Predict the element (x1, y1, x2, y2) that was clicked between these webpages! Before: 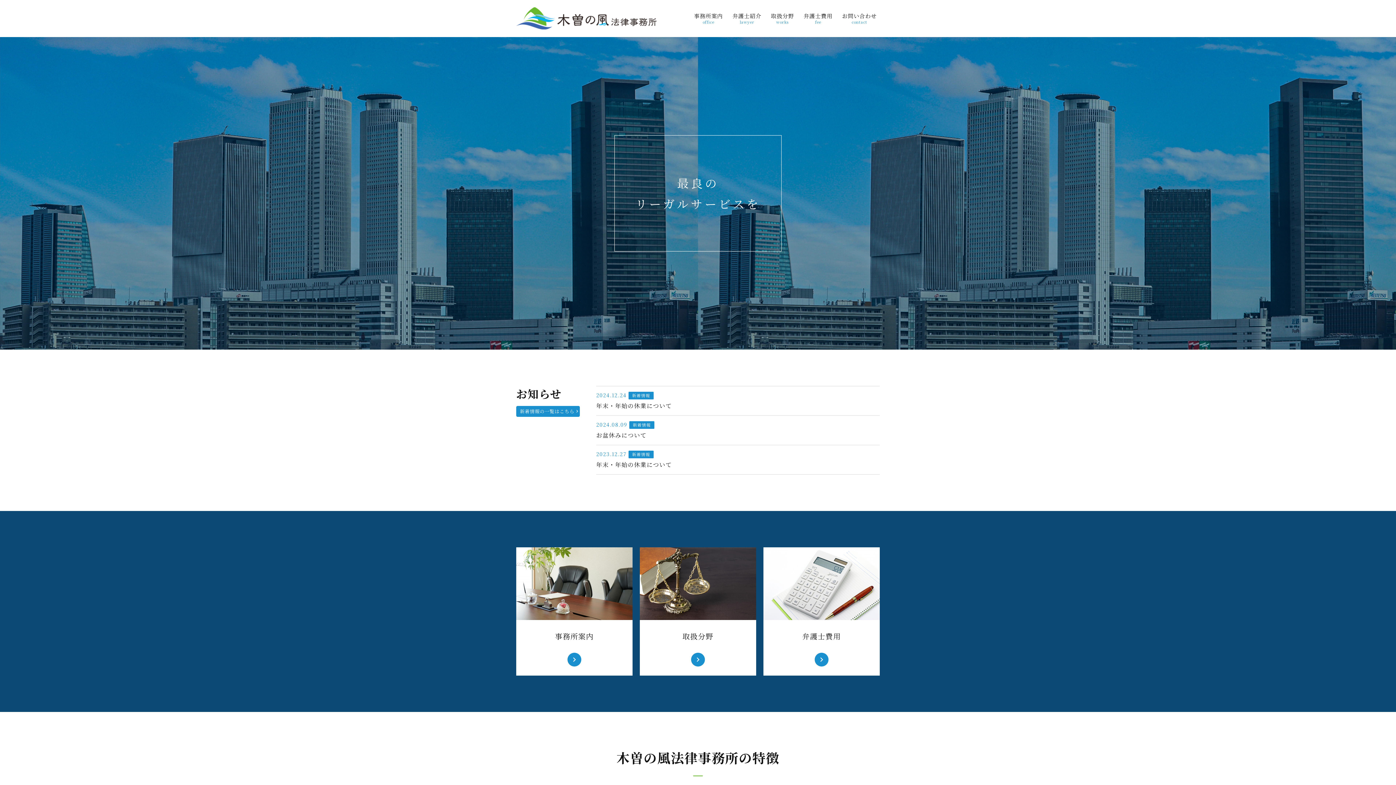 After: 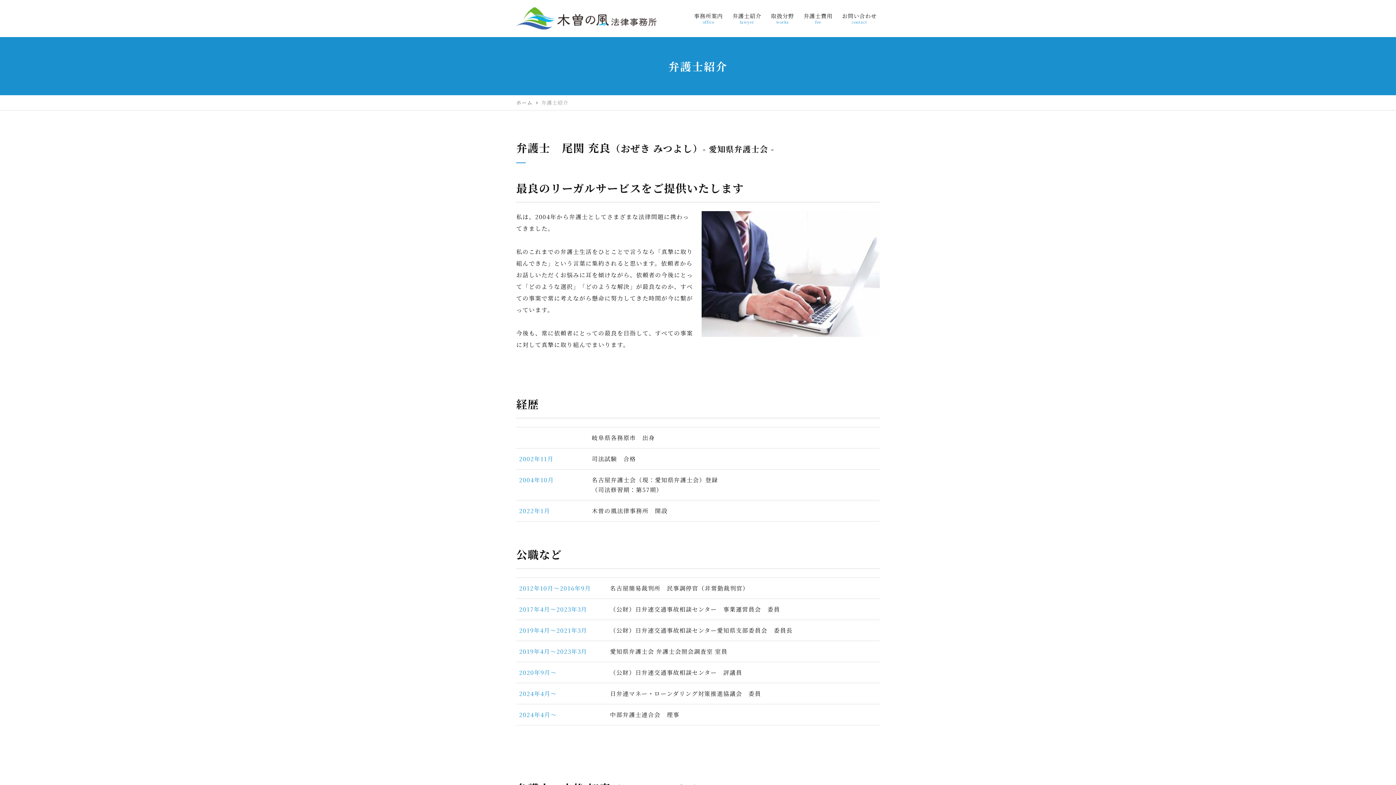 Action: bbox: (729, 9, 764, 27) label: 弁護士紹介
lawyer